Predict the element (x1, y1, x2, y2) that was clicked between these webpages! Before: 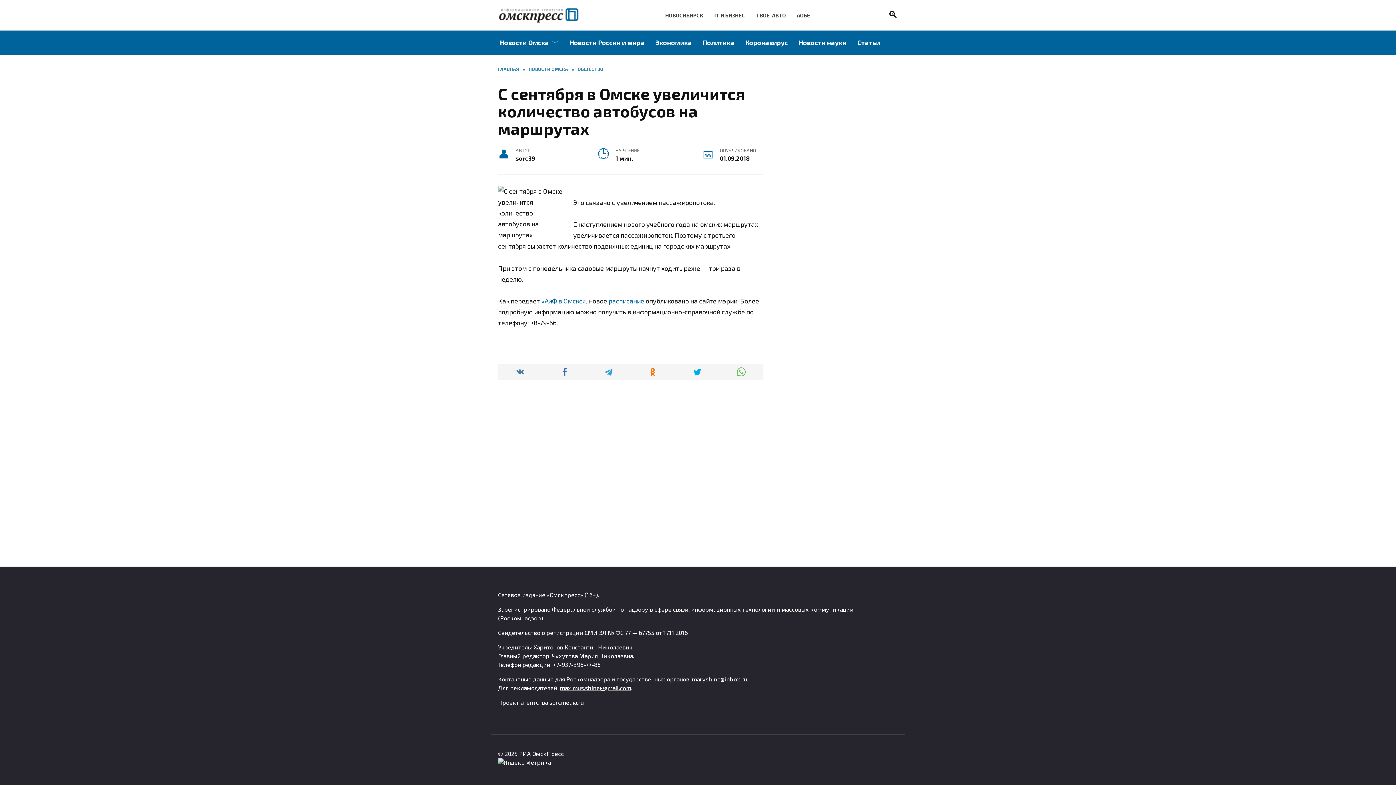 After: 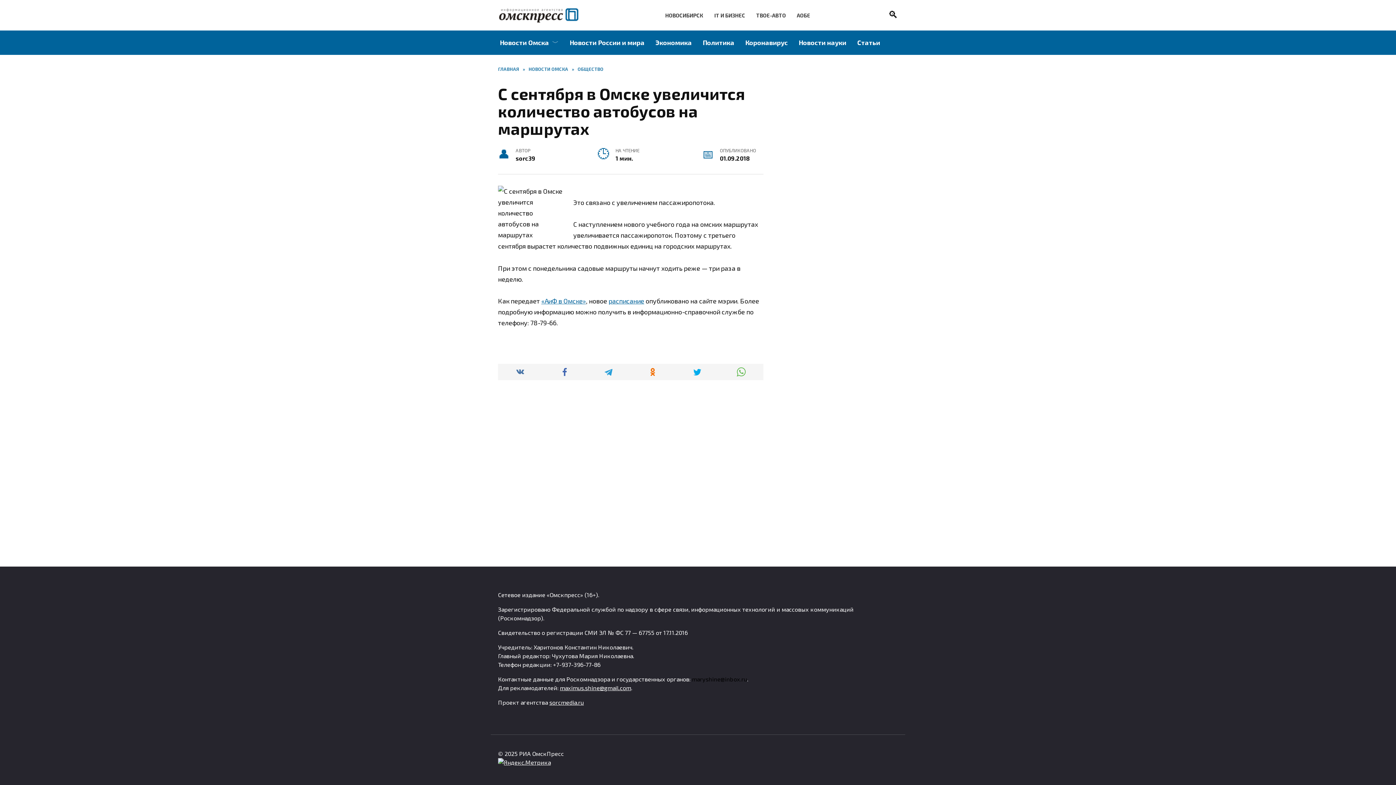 Action: bbox: (692, 676, 747, 682) label: maryshine@inbox.ru